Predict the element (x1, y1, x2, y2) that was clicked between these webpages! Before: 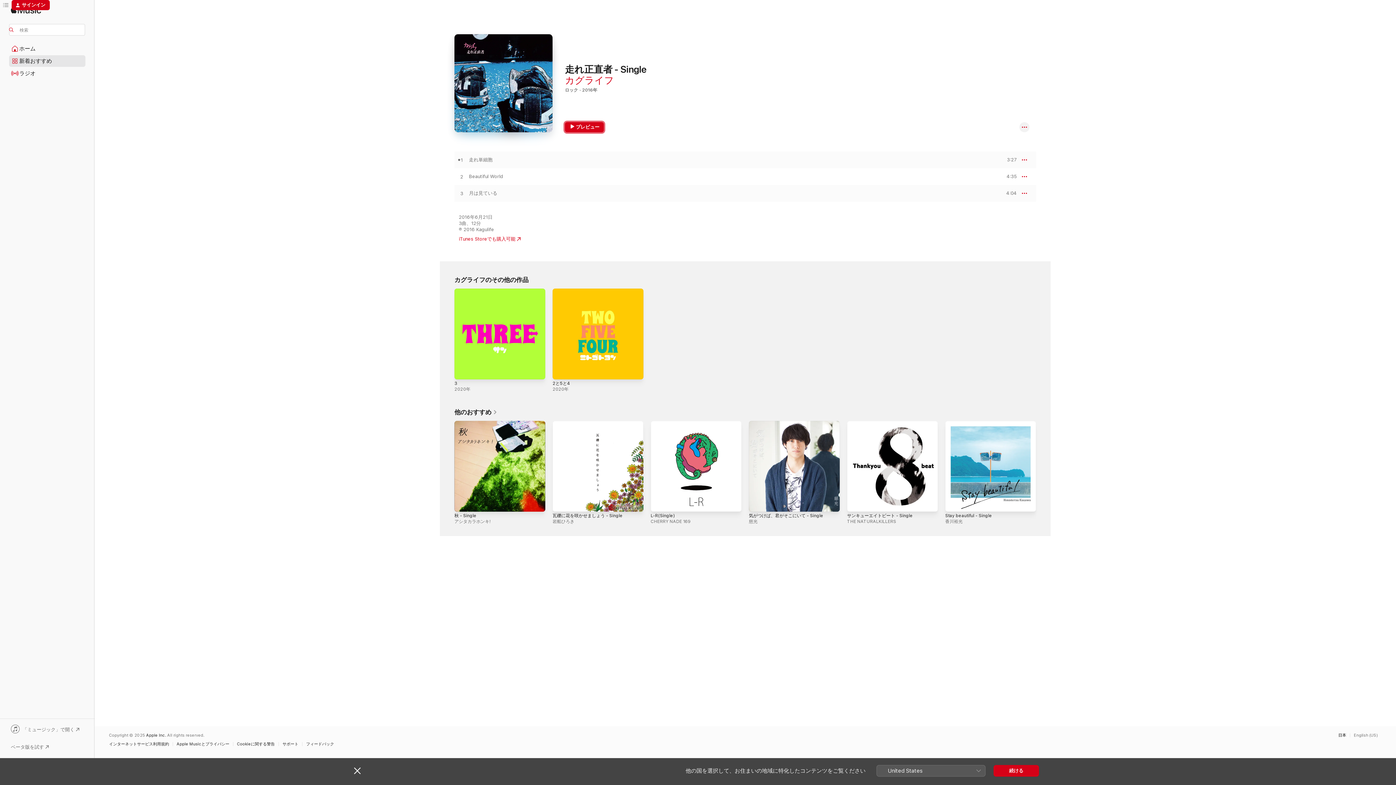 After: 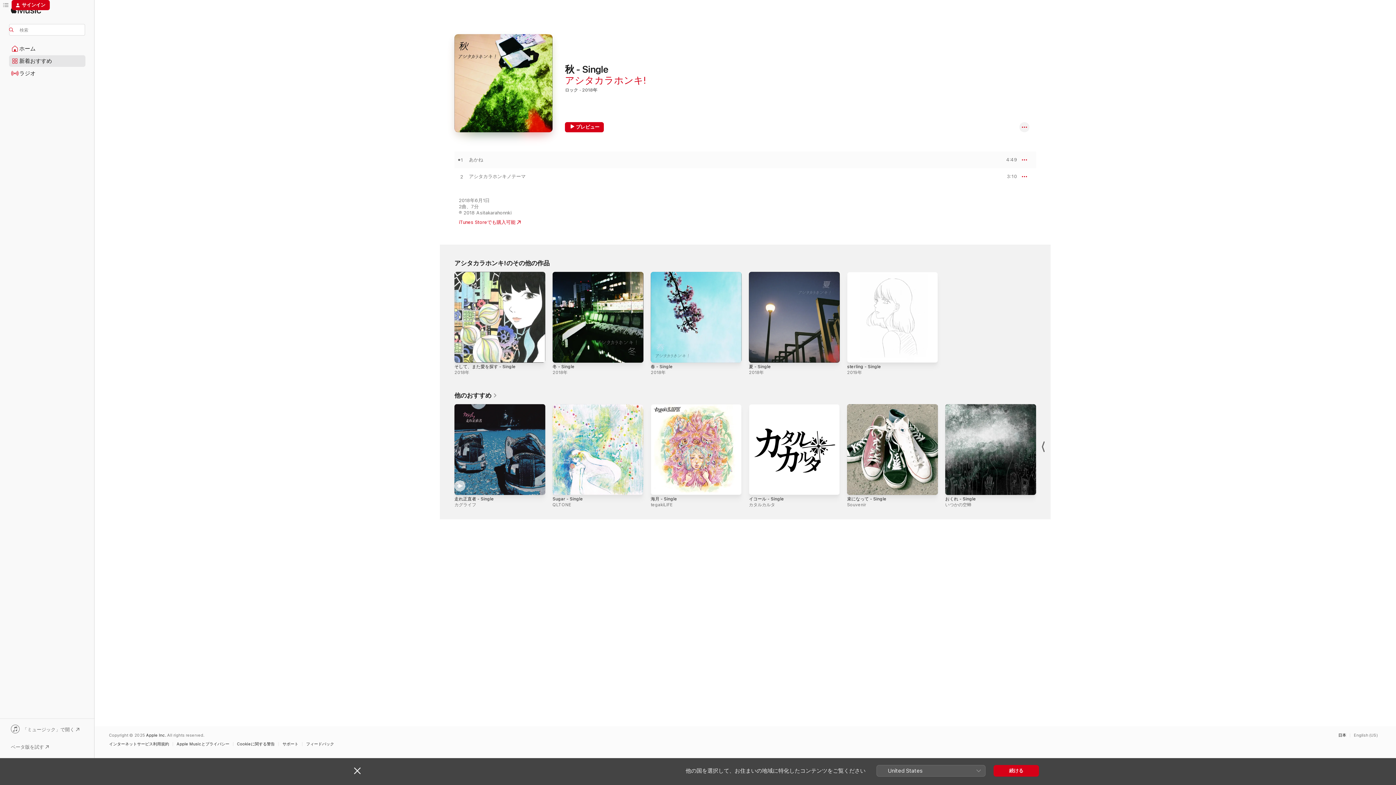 Action: label: 秋 - Single、アシタカラホンキ! bbox: (454, 421, 545, 512)